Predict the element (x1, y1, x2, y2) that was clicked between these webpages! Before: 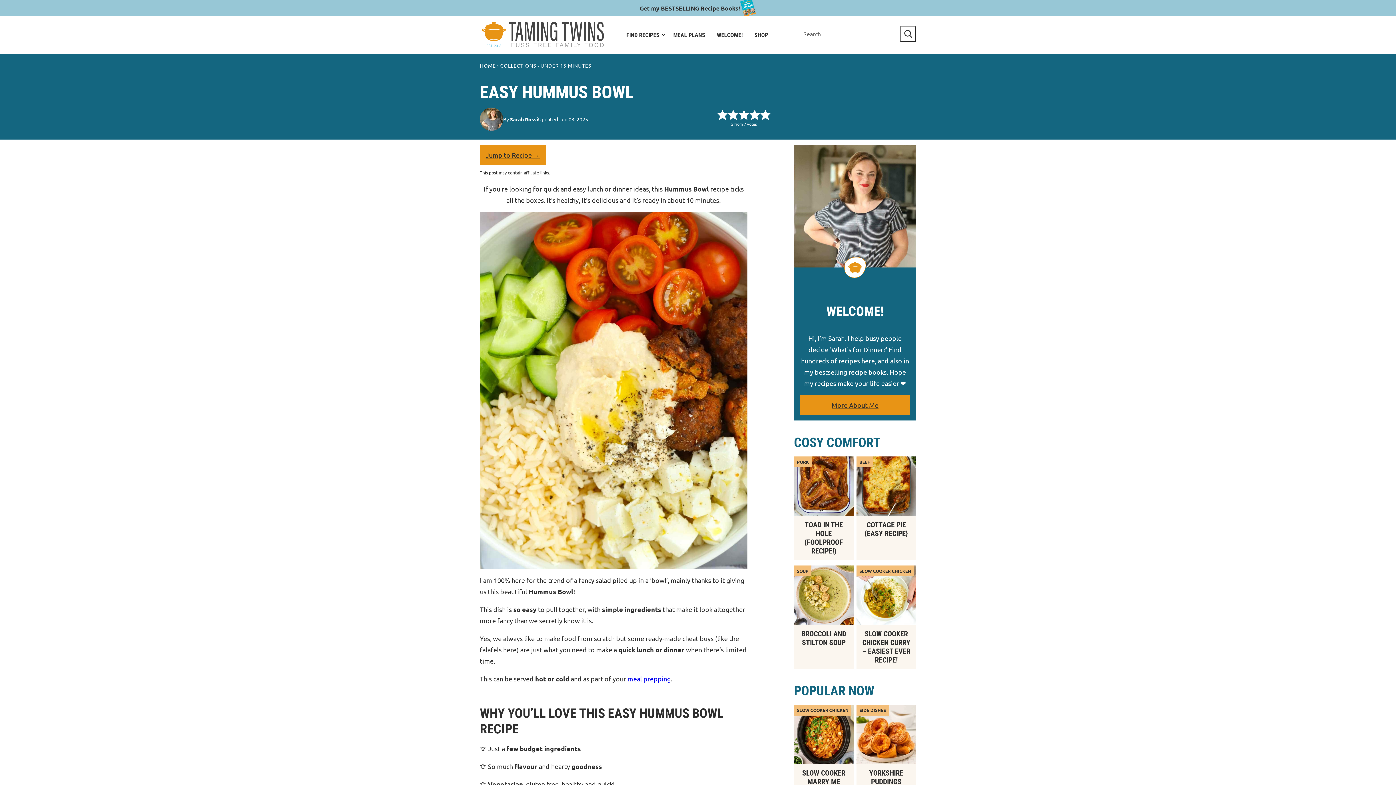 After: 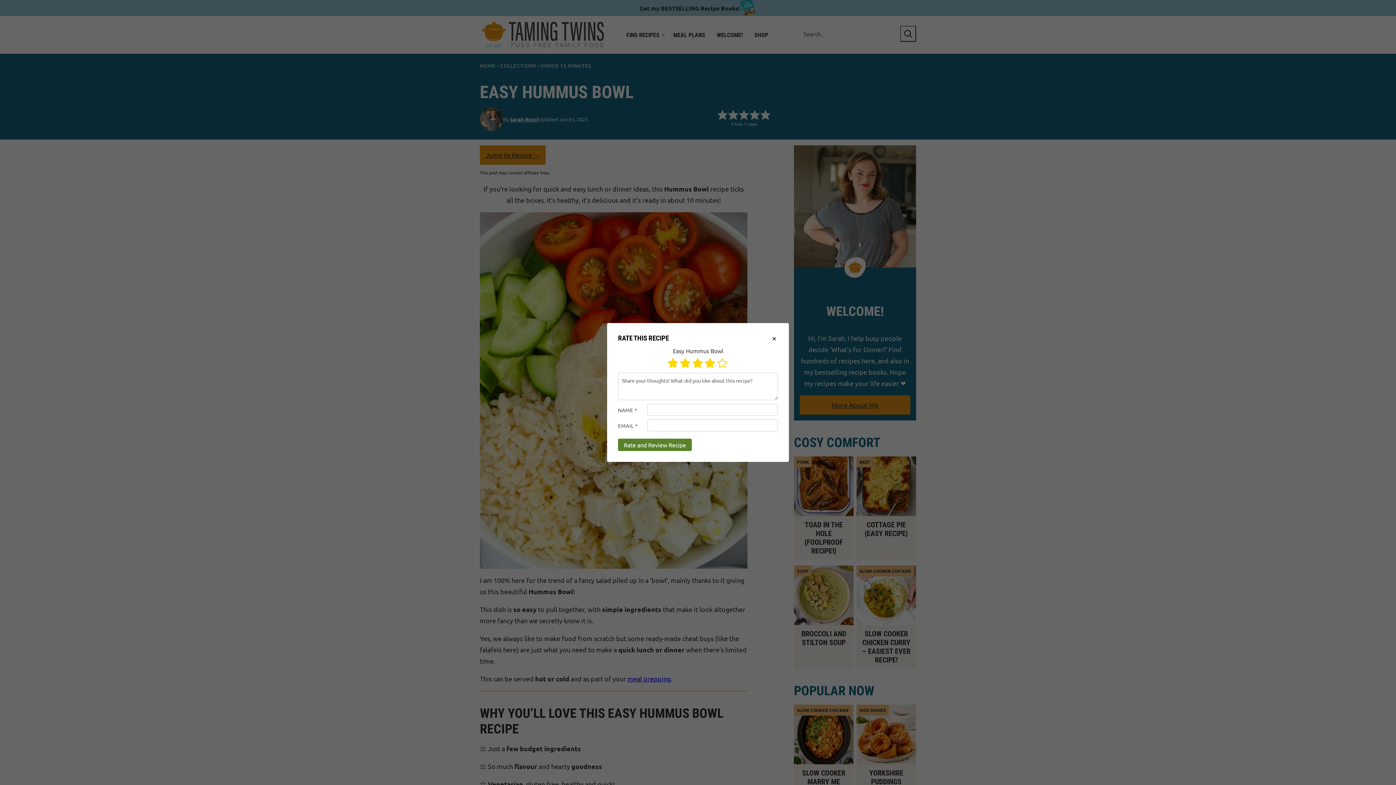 Action: bbox: (749, 111, 760, 117) label: Rate this recipe 4 out of 5 stars